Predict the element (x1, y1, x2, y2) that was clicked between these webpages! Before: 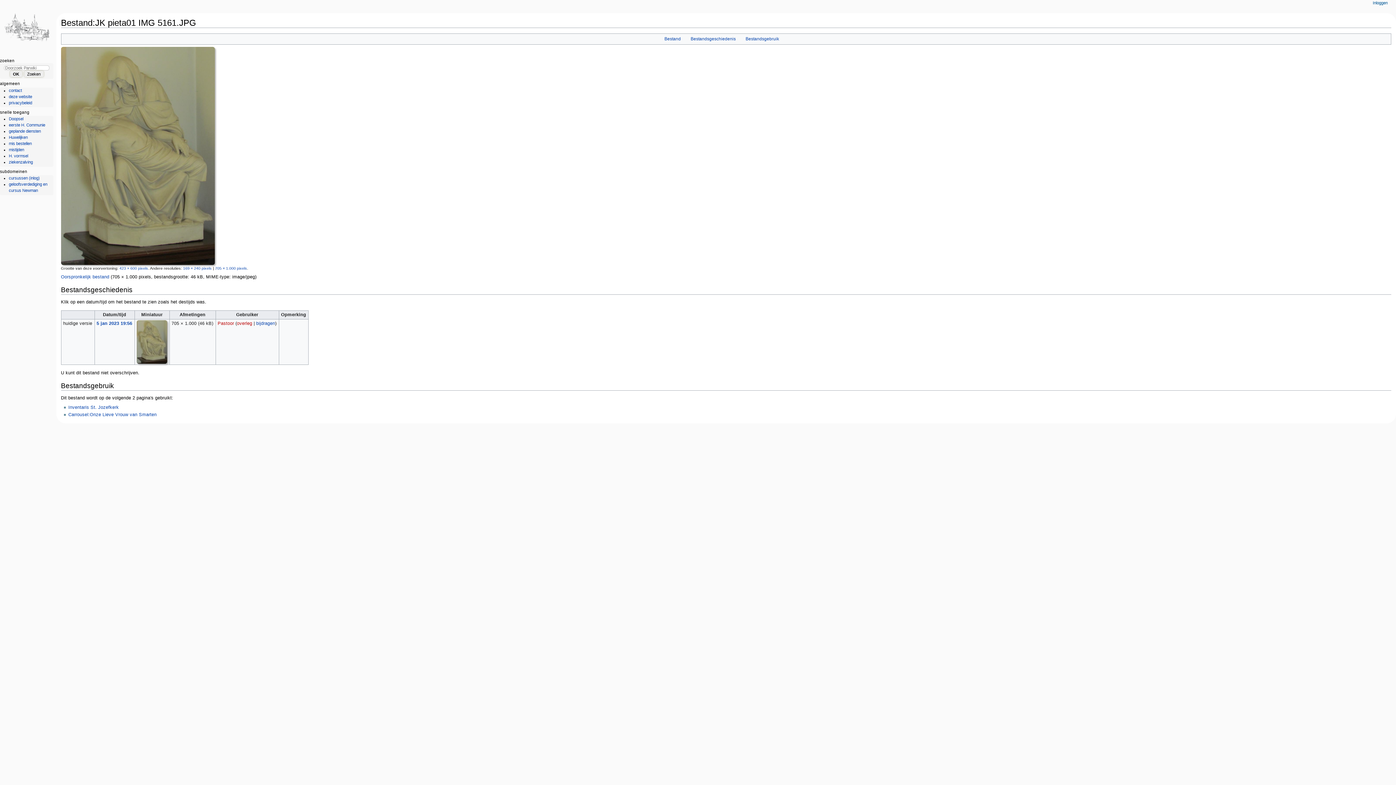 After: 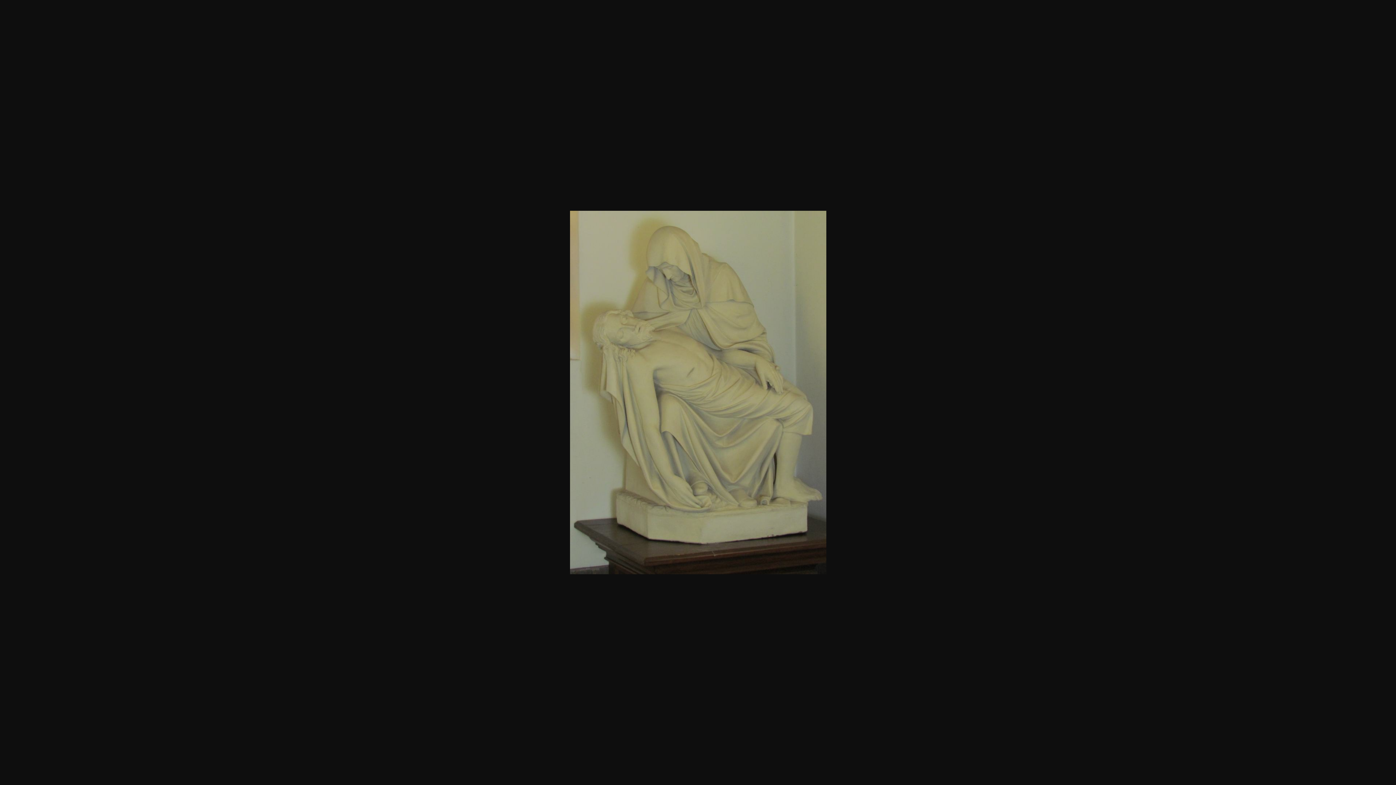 Action: label: 5 jan 2023 19:56 bbox: (96, 321, 132, 326)